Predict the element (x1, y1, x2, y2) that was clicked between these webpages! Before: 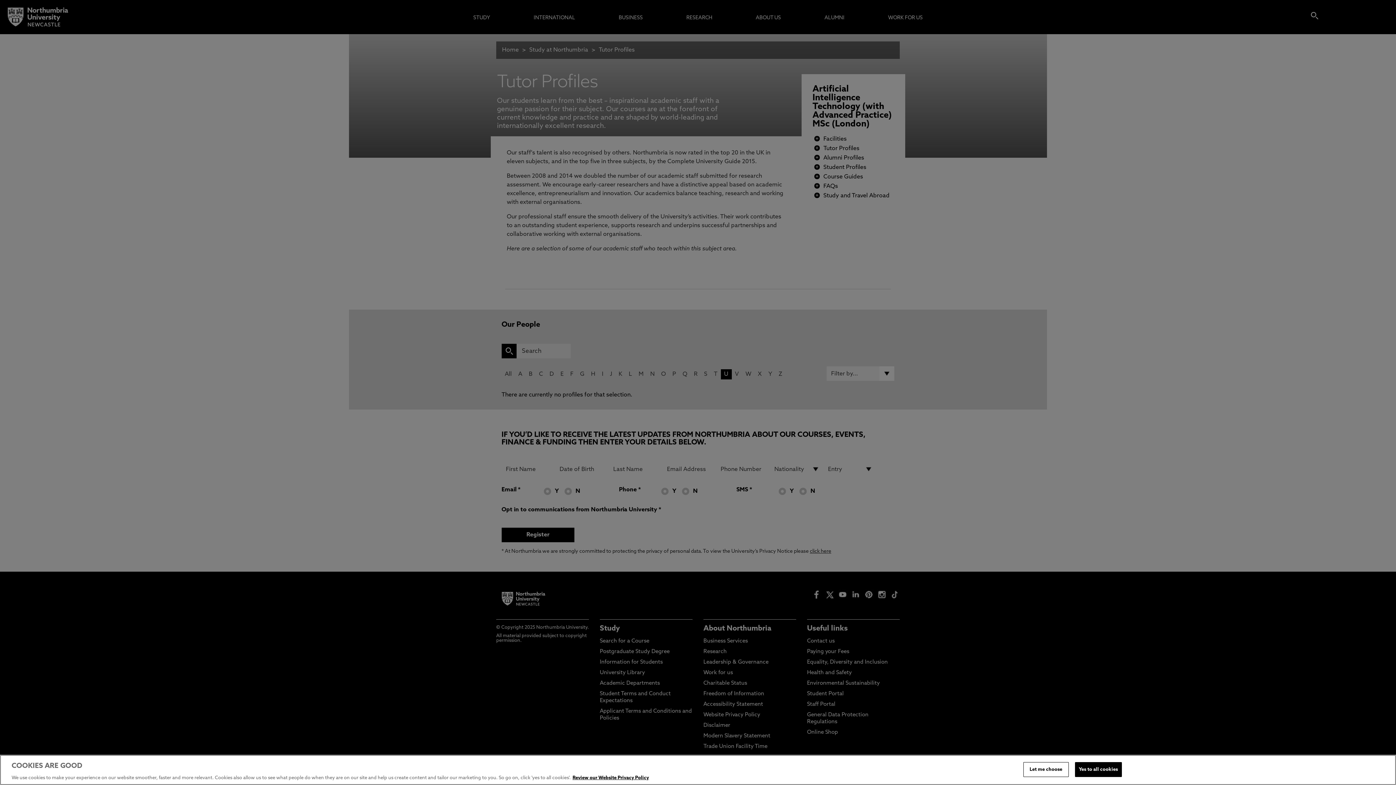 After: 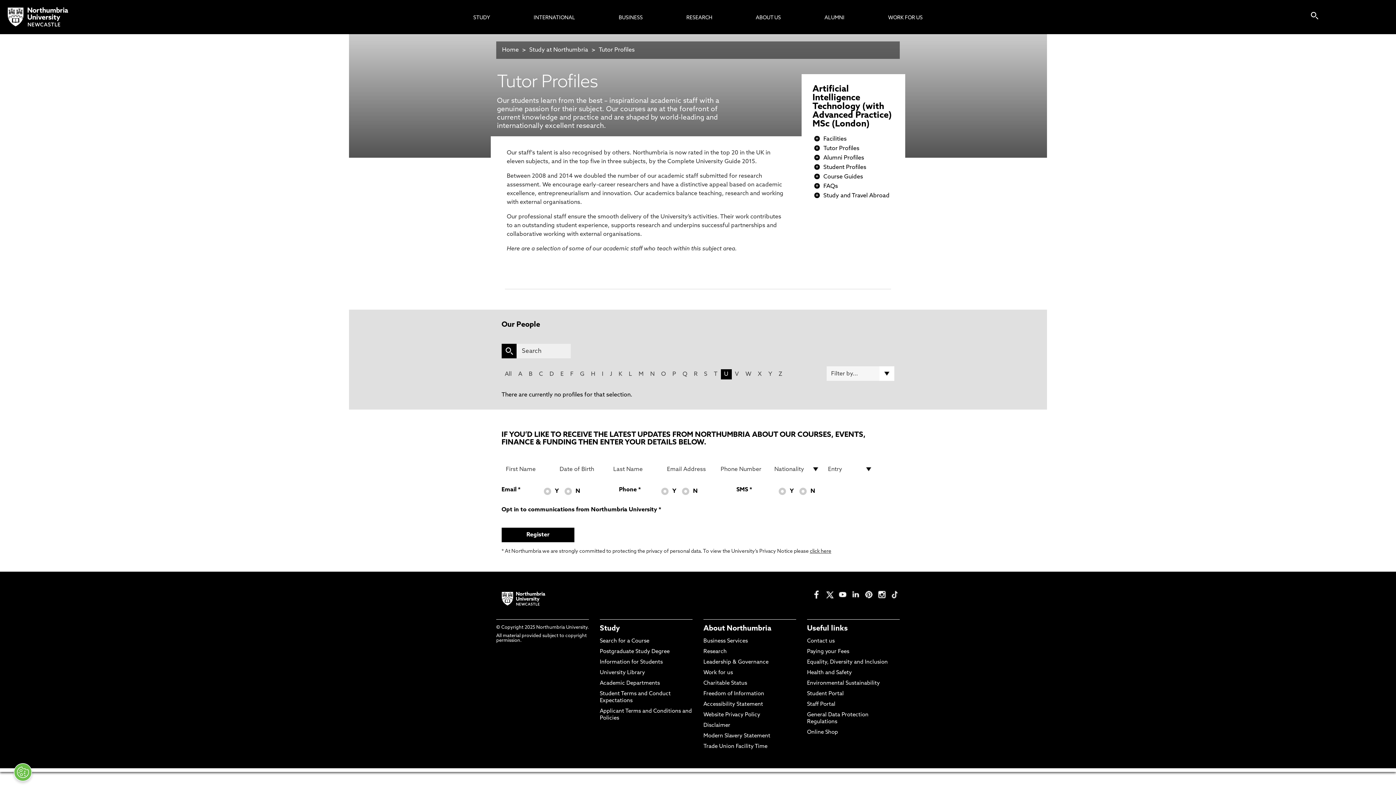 Action: bbox: (1075, 762, 1122, 777) label: Yes to all cookies